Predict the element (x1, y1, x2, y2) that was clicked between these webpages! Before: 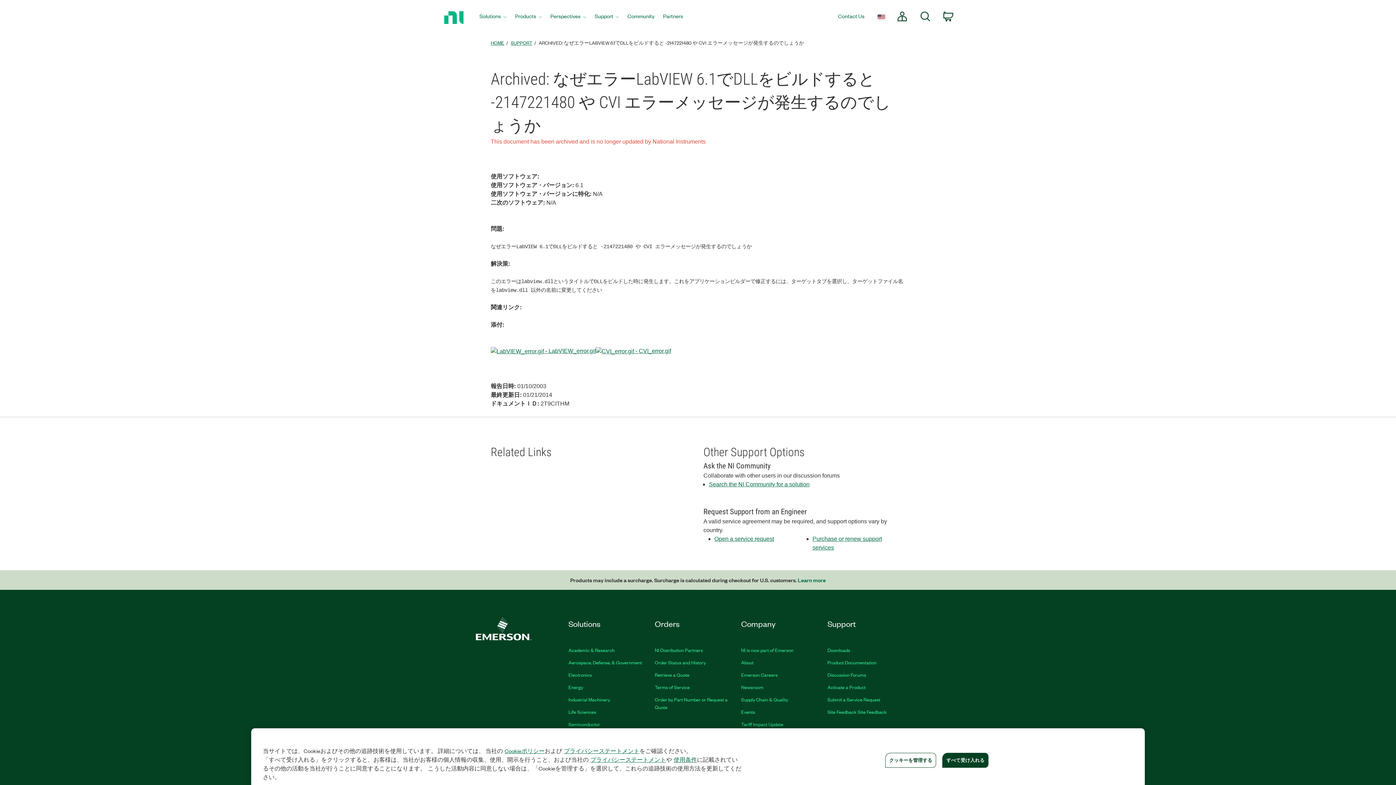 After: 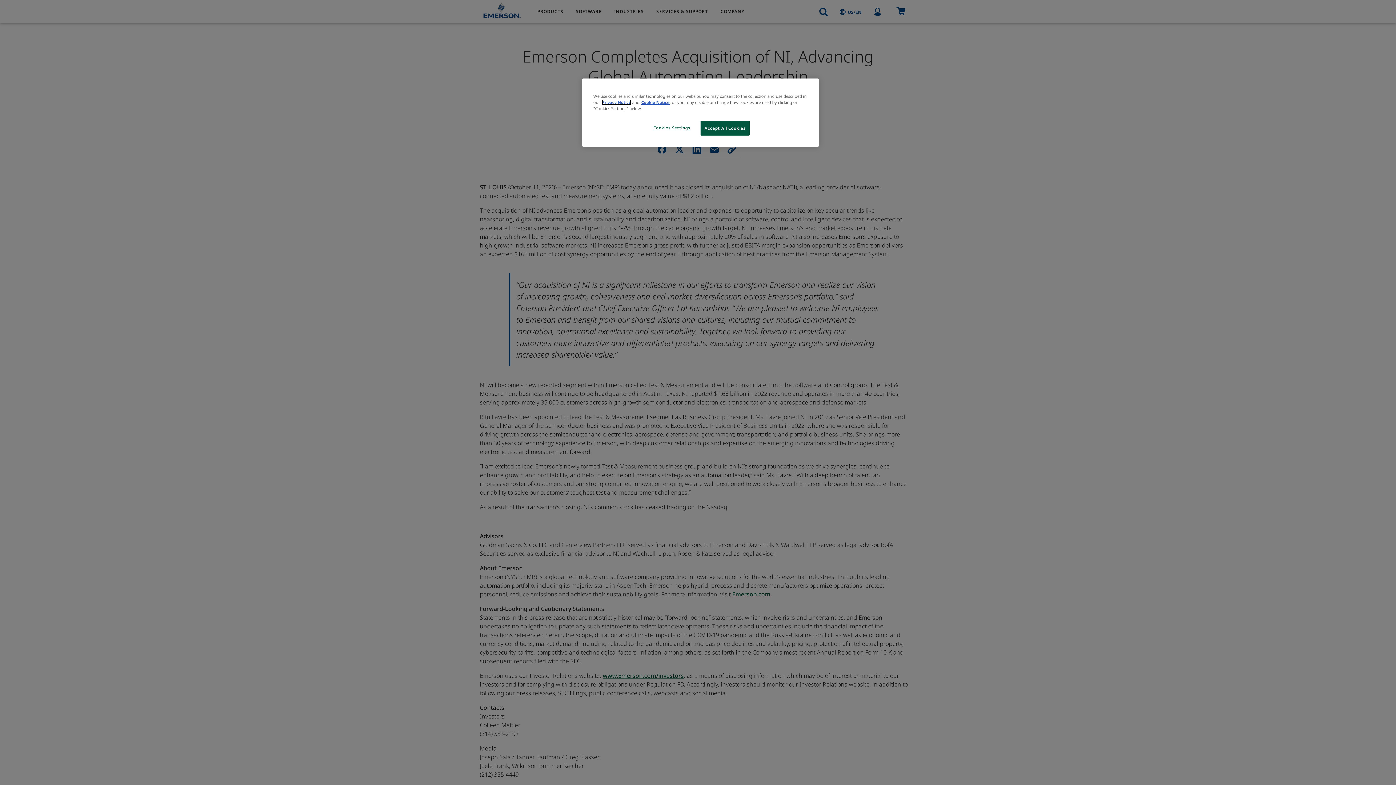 Action: bbox: (741, 646, 793, 653) label: NI is now part of Emerson